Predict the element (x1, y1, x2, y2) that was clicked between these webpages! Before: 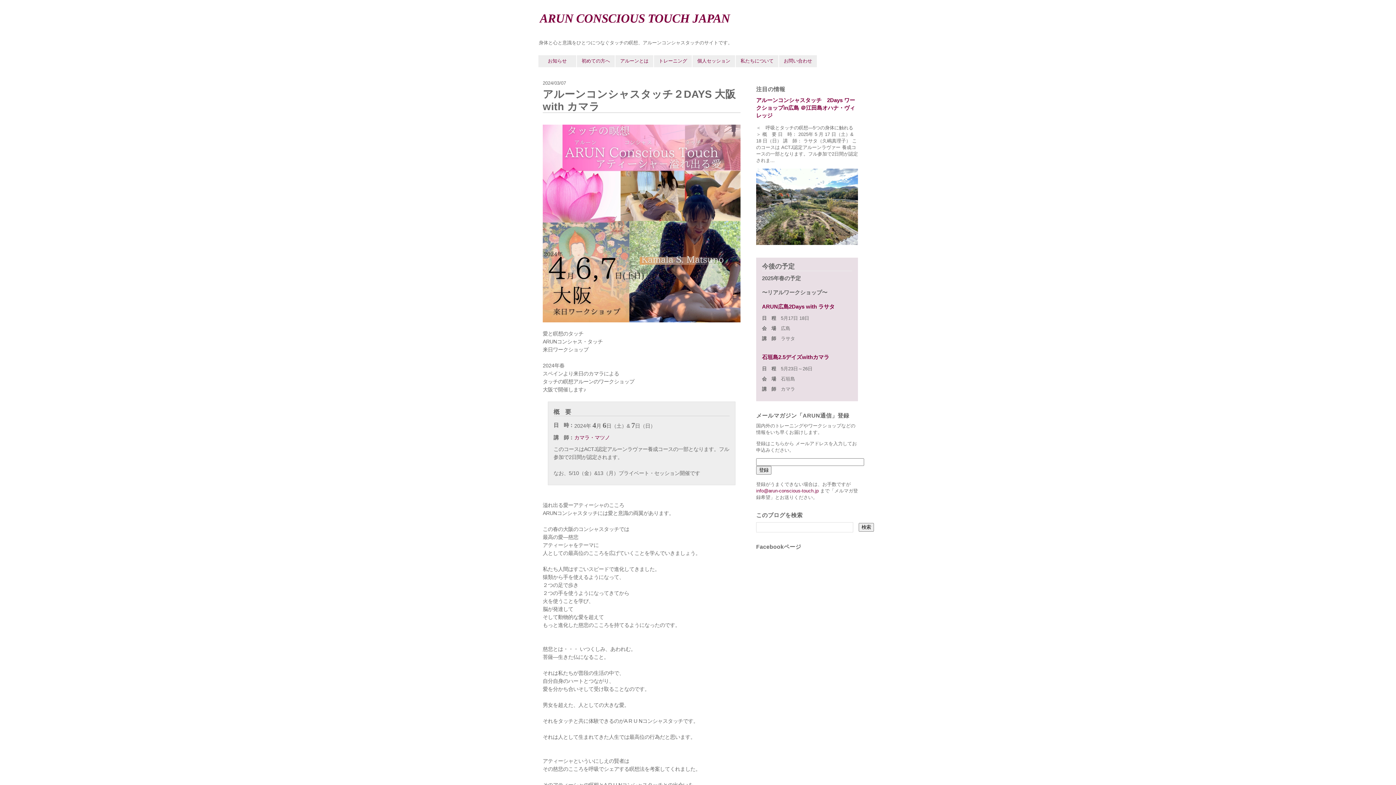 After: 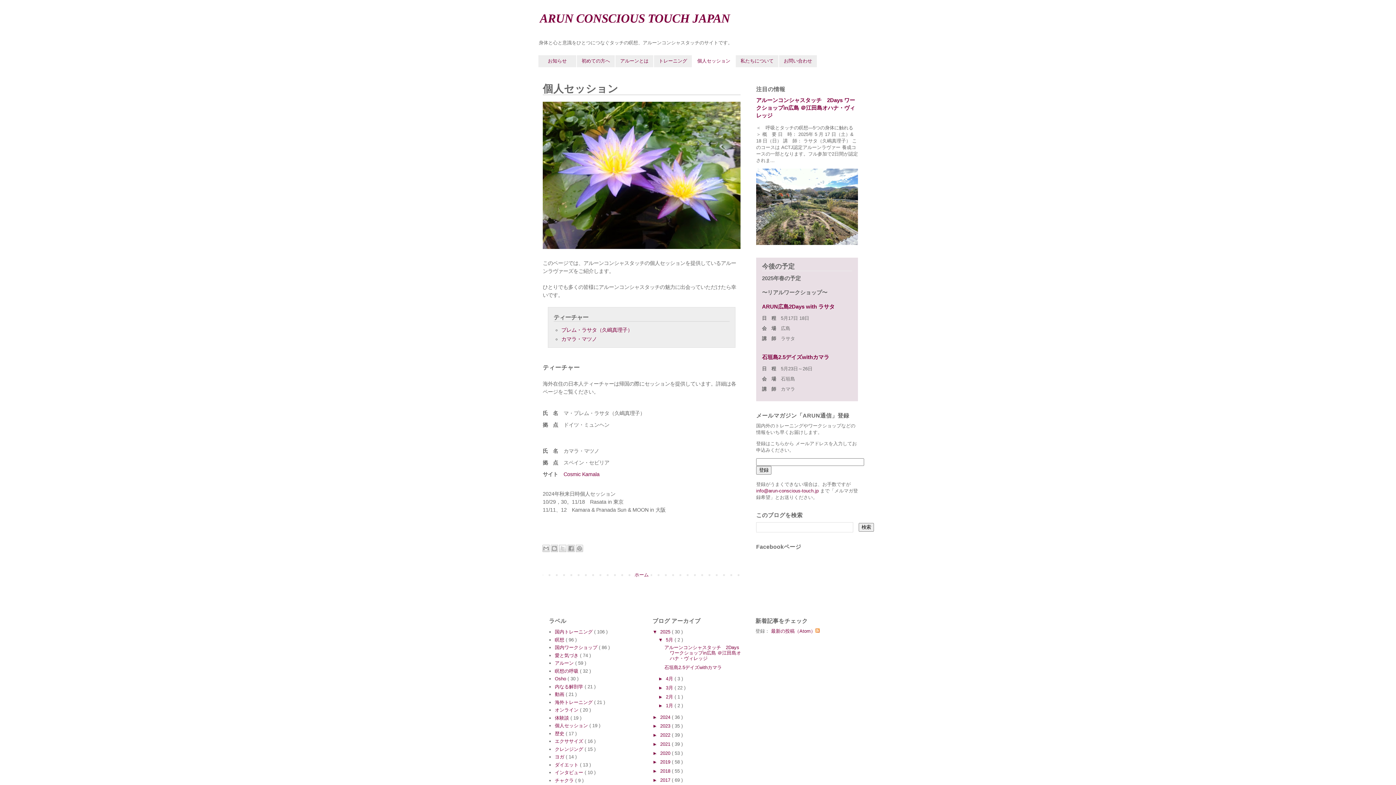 Action: bbox: (692, 55, 735, 67) label: 個人セッション